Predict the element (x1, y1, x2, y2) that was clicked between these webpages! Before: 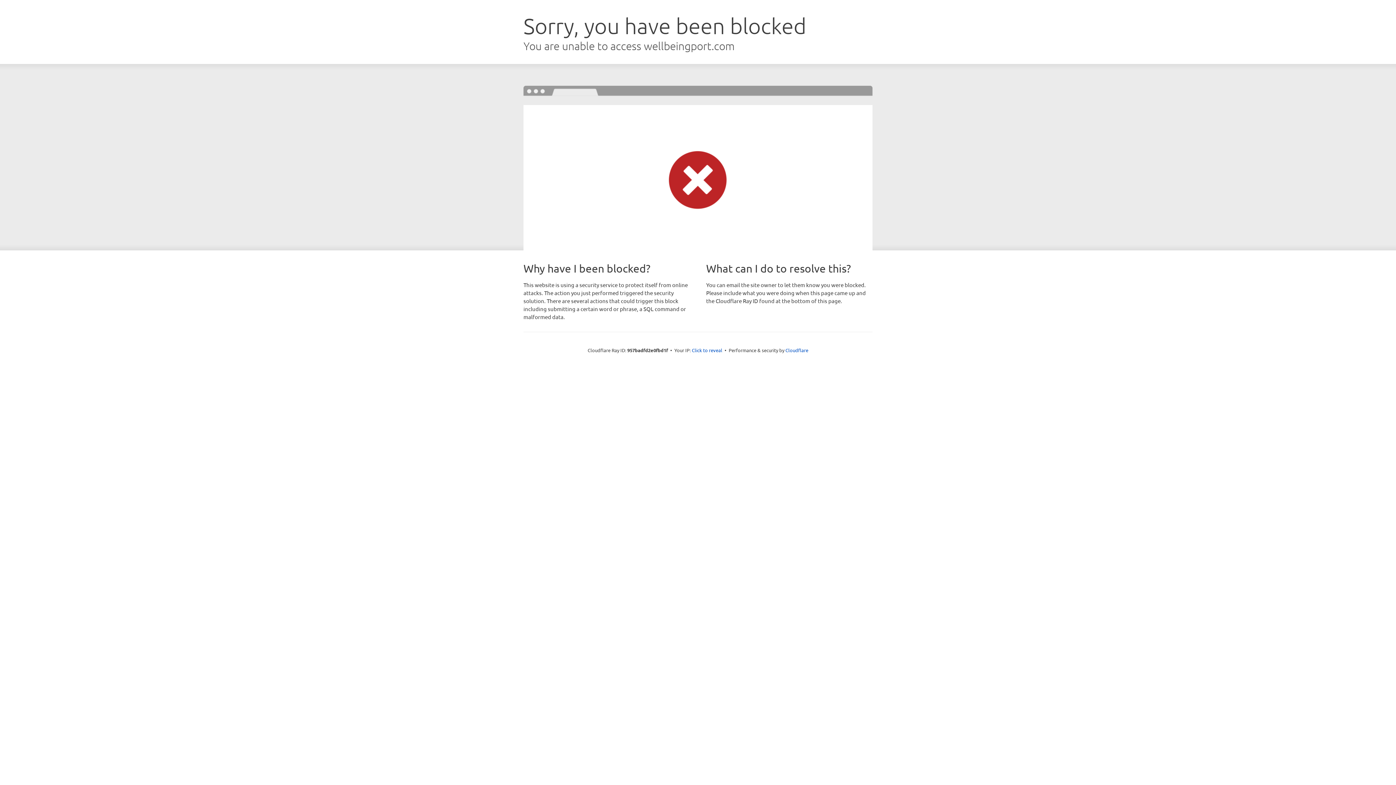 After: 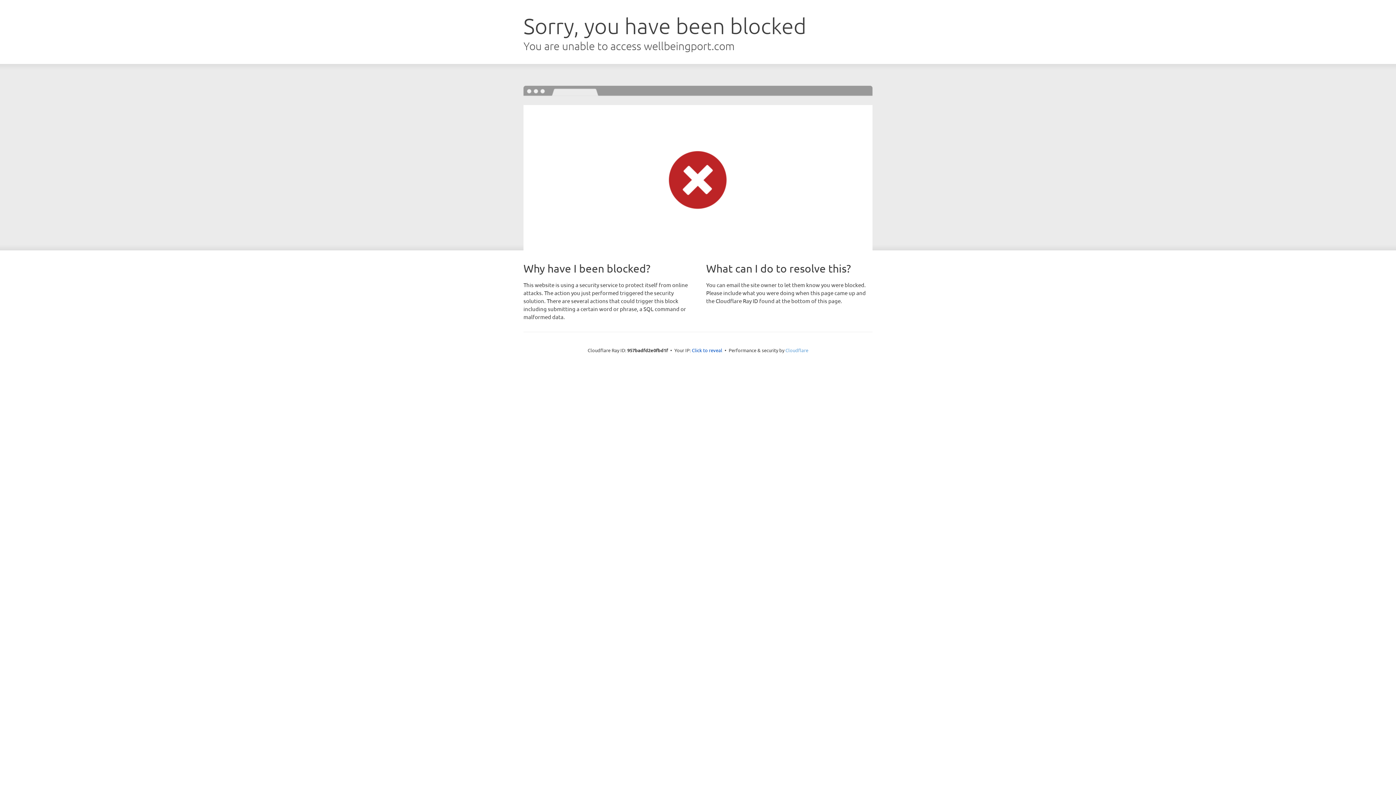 Action: label: Cloudflare bbox: (785, 347, 808, 353)